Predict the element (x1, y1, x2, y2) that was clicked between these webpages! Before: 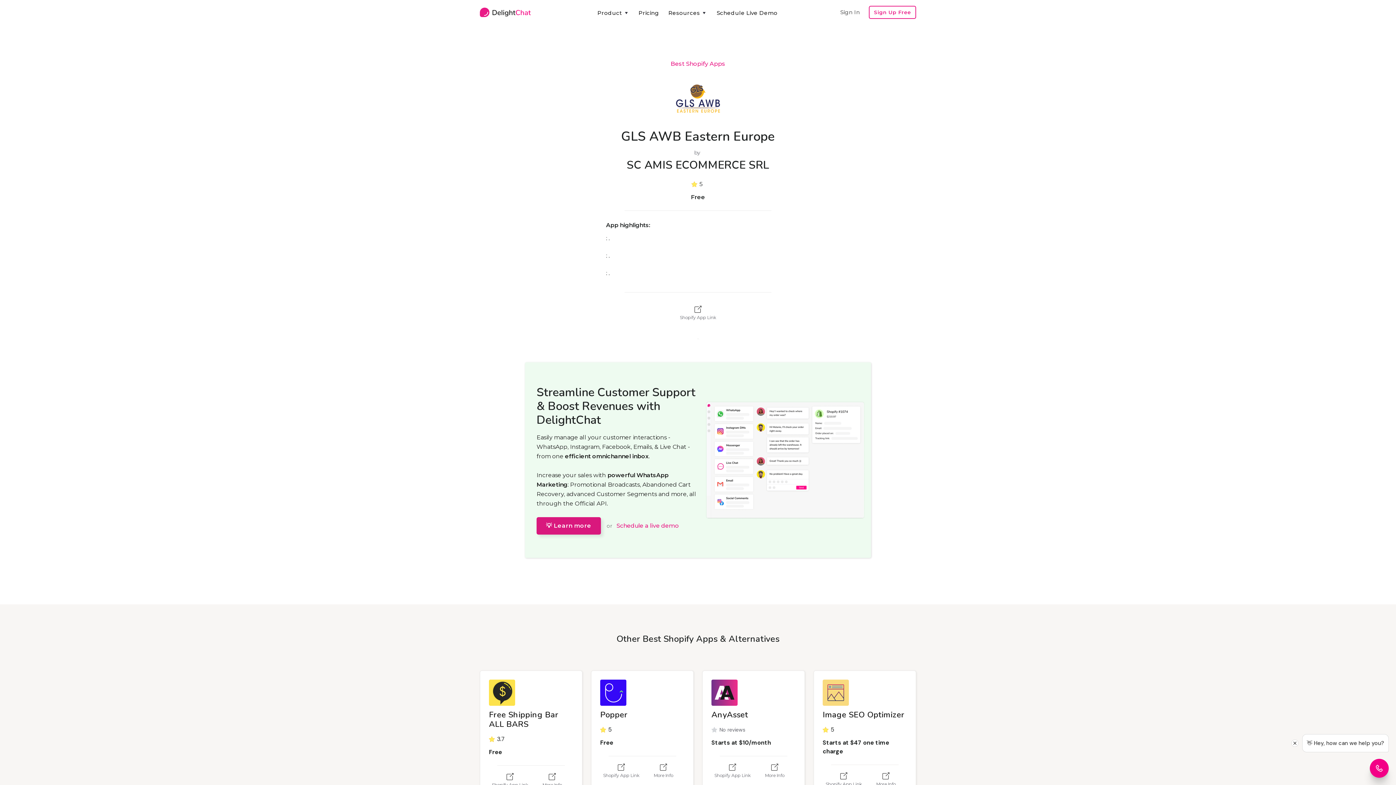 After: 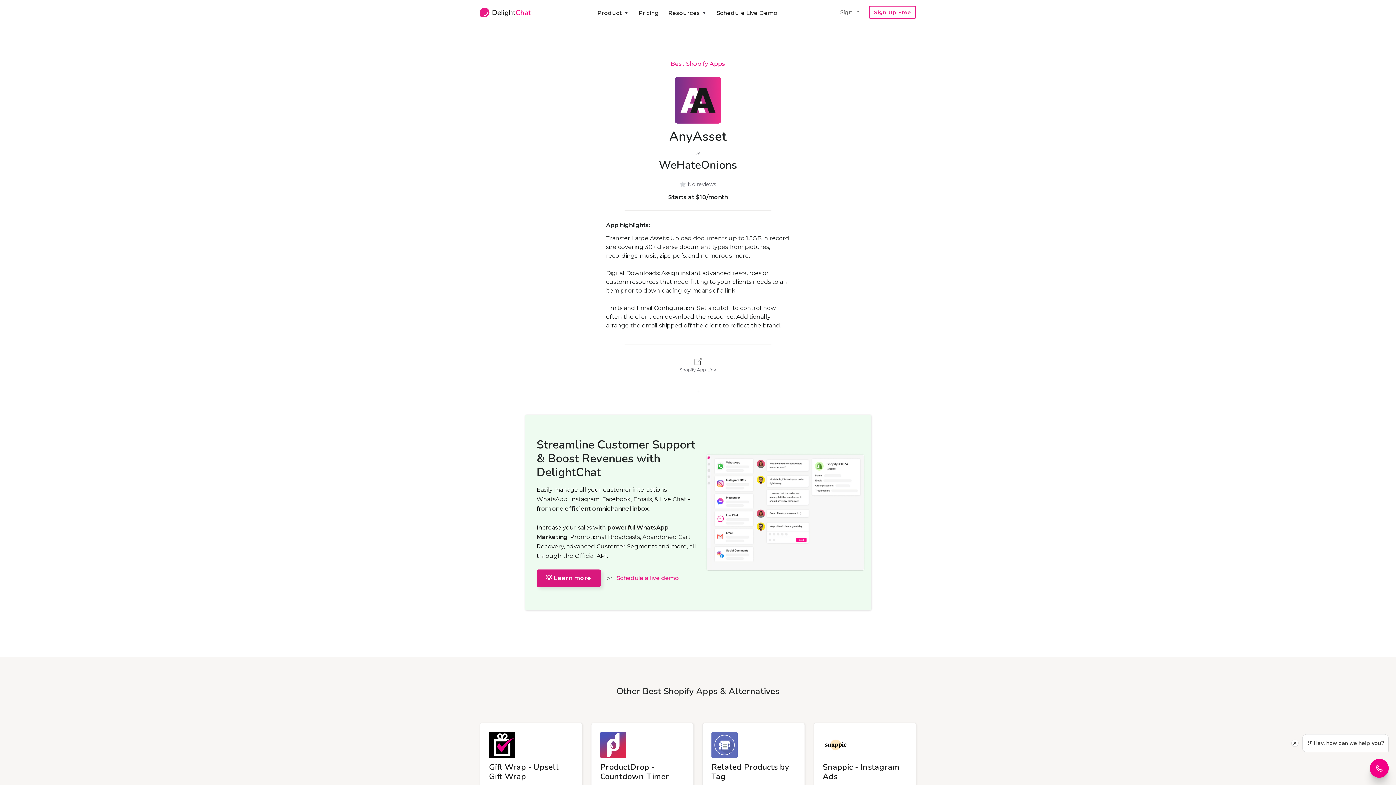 Action: bbox: (711, 710, 748, 721) label: AnyAsset